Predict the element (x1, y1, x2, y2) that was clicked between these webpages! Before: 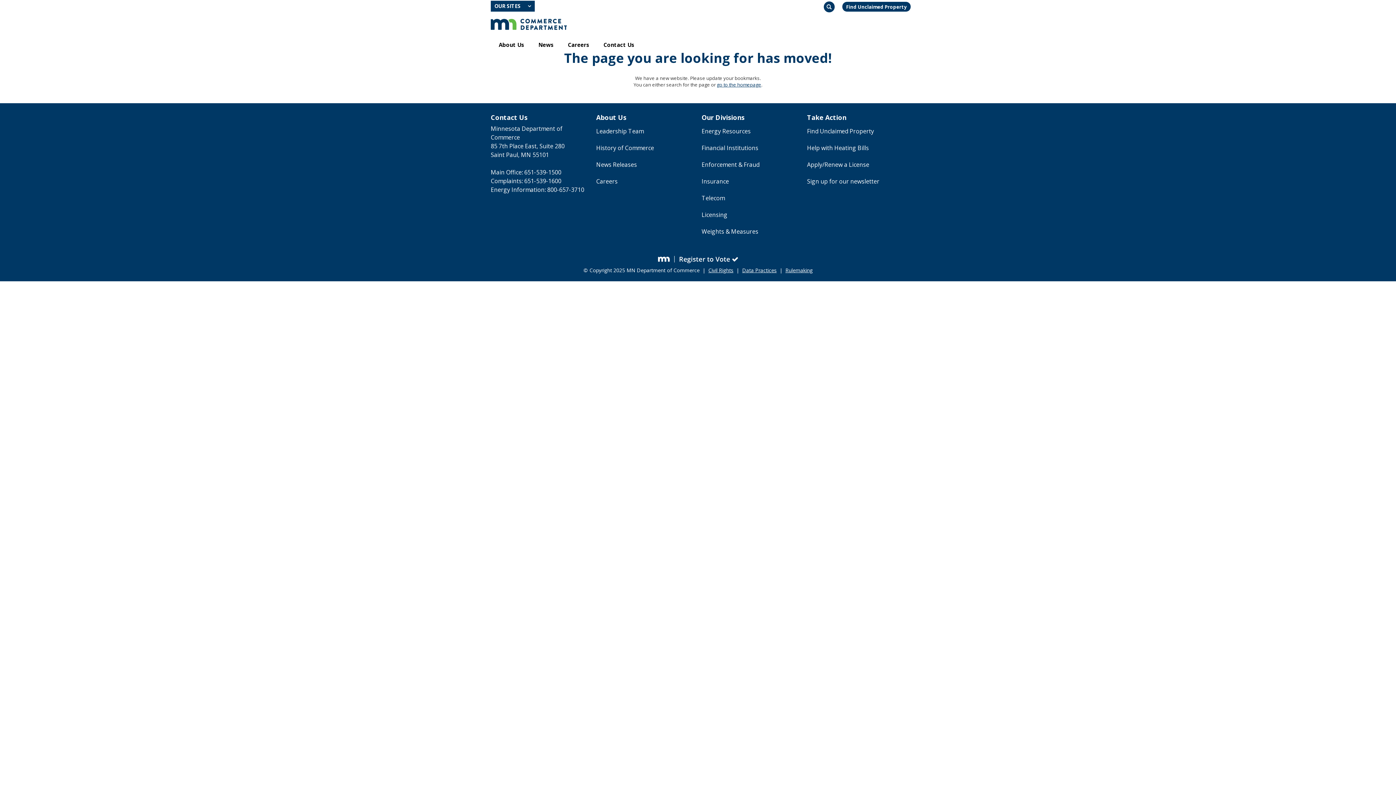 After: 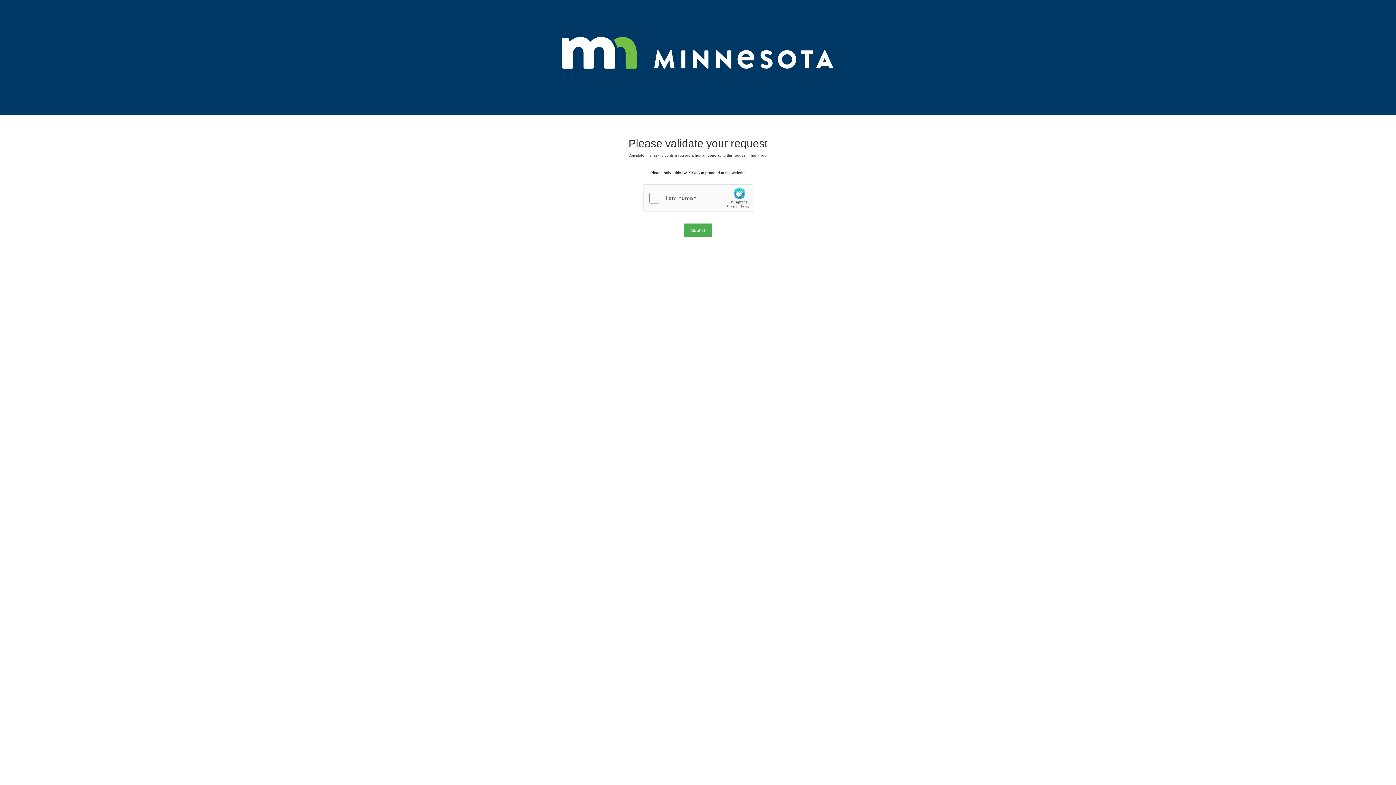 Action: bbox: (717, 81, 761, 87) label: go to the homepage